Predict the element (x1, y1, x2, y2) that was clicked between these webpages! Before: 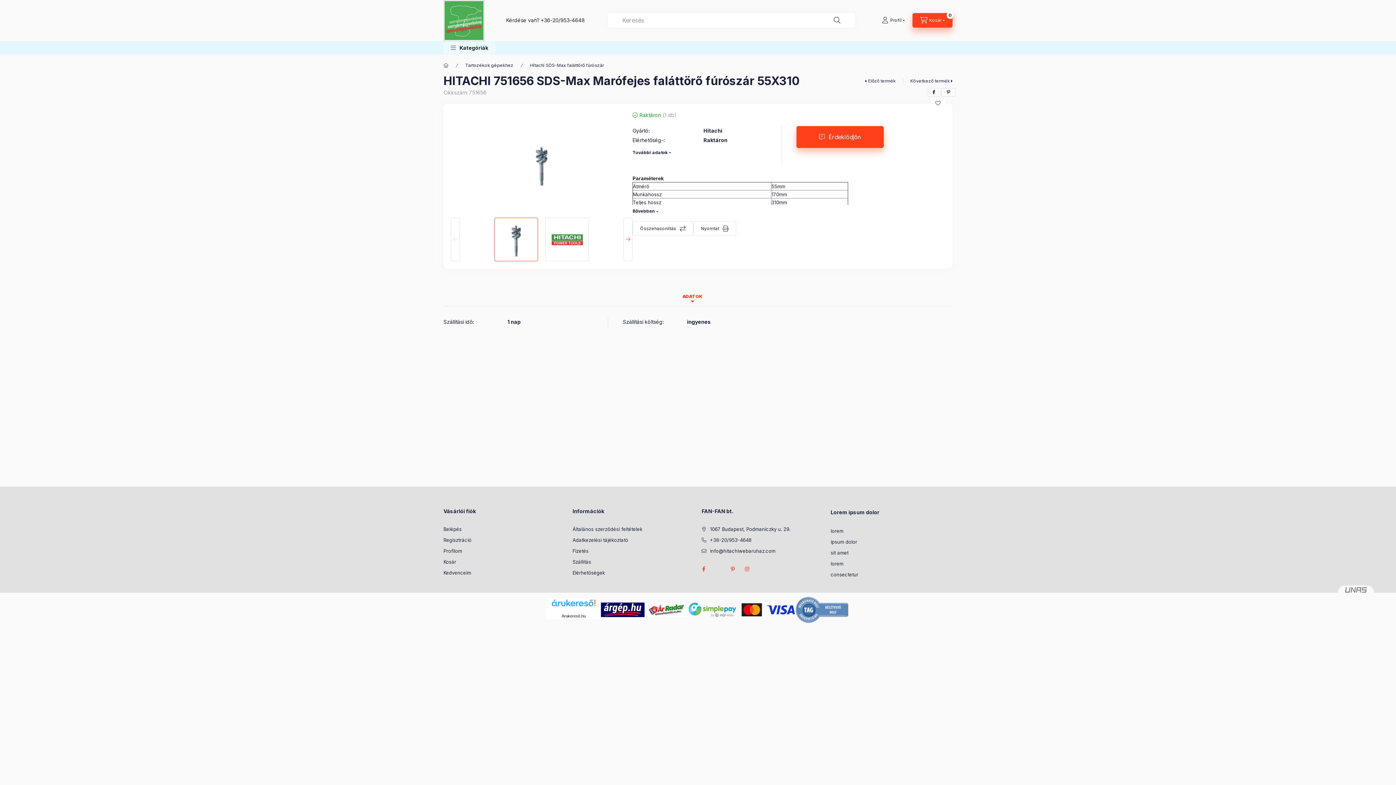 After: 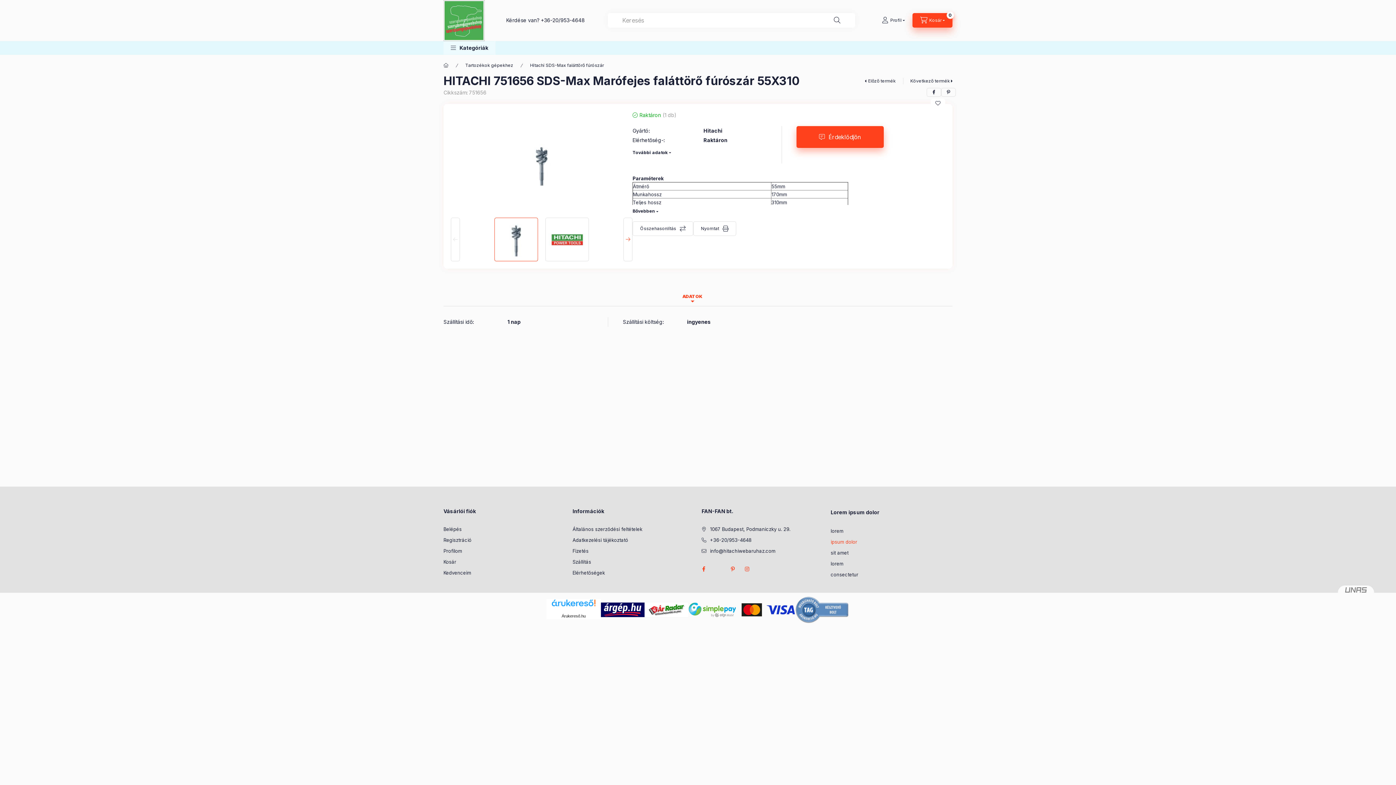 Action: bbox: (830, 538, 857, 545) label: ipsum dolor